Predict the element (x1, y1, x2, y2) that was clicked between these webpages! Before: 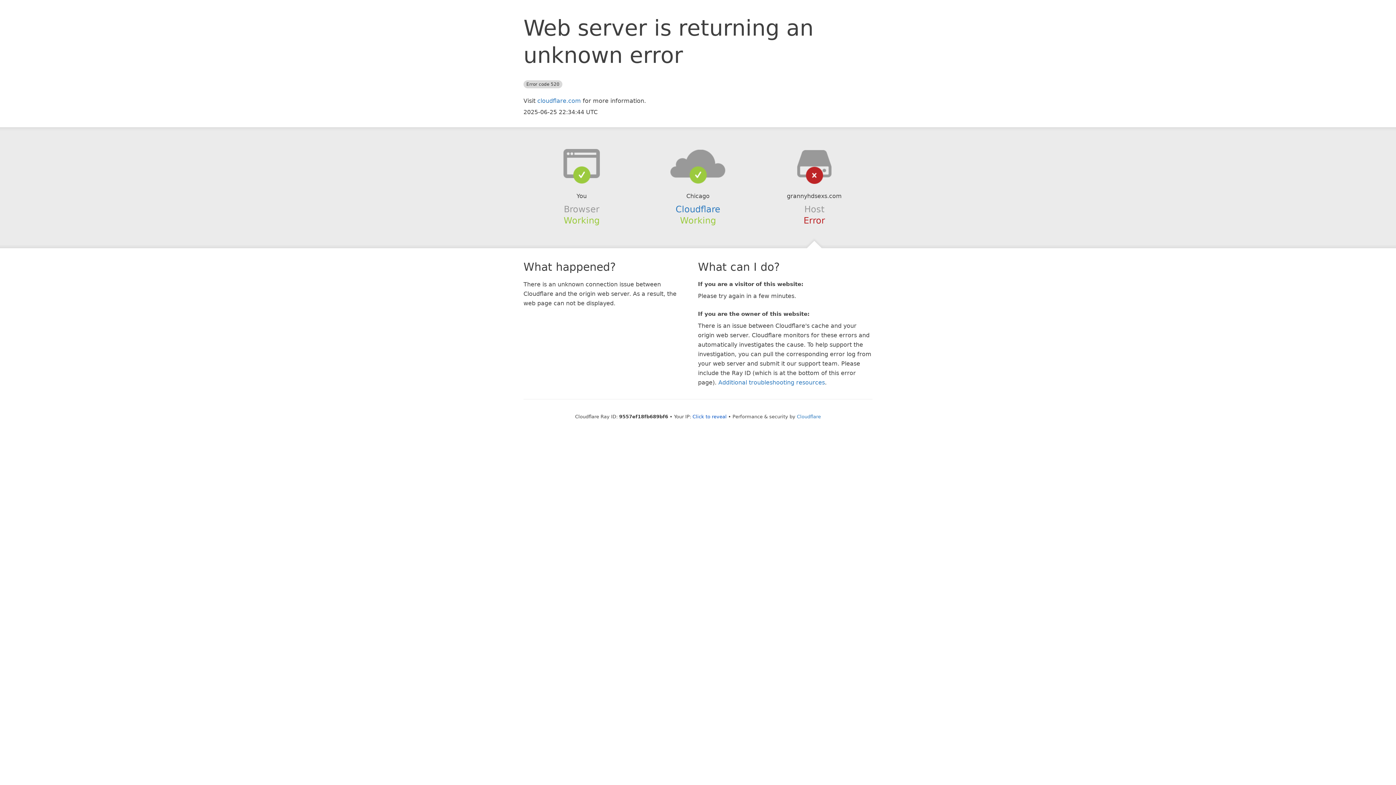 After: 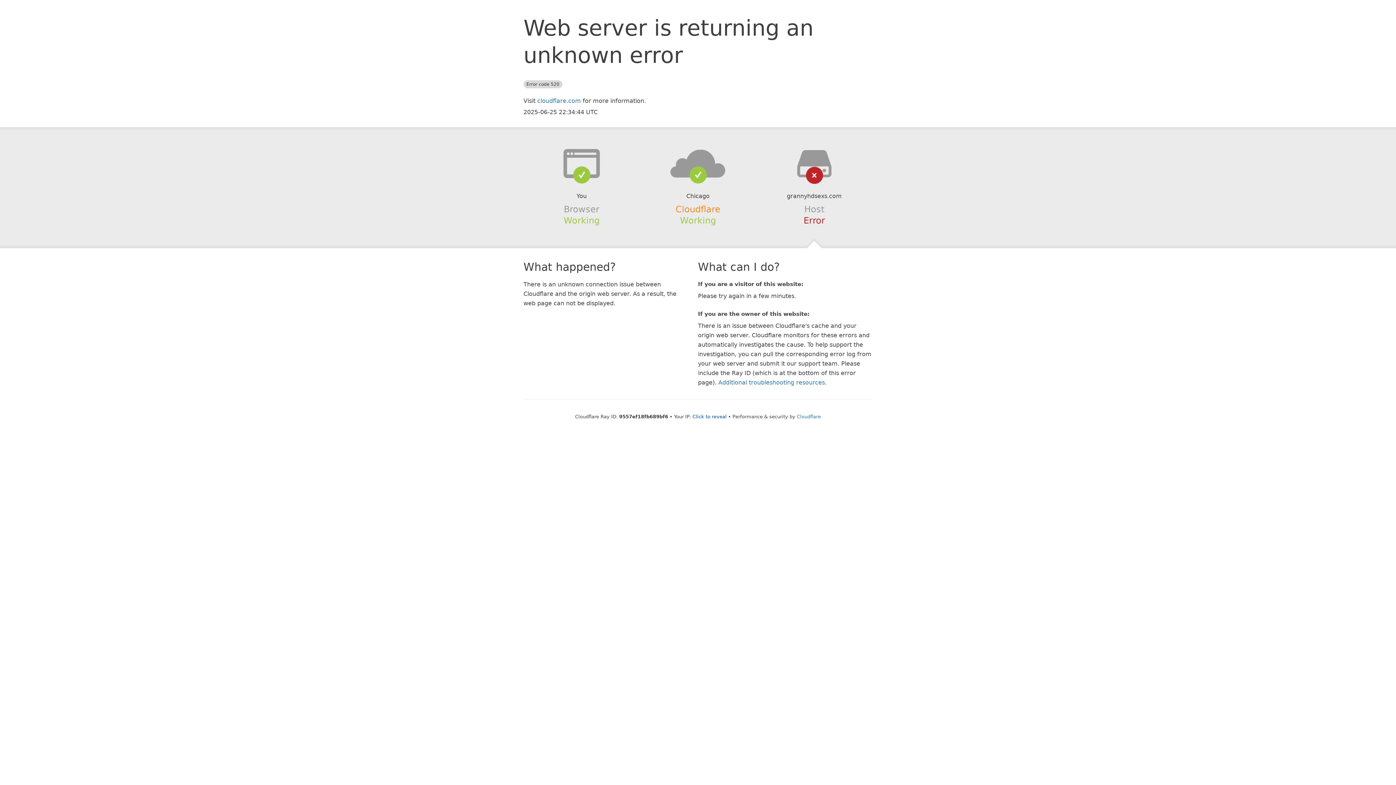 Action: label: Cloudflare bbox: (675, 204, 720, 214)